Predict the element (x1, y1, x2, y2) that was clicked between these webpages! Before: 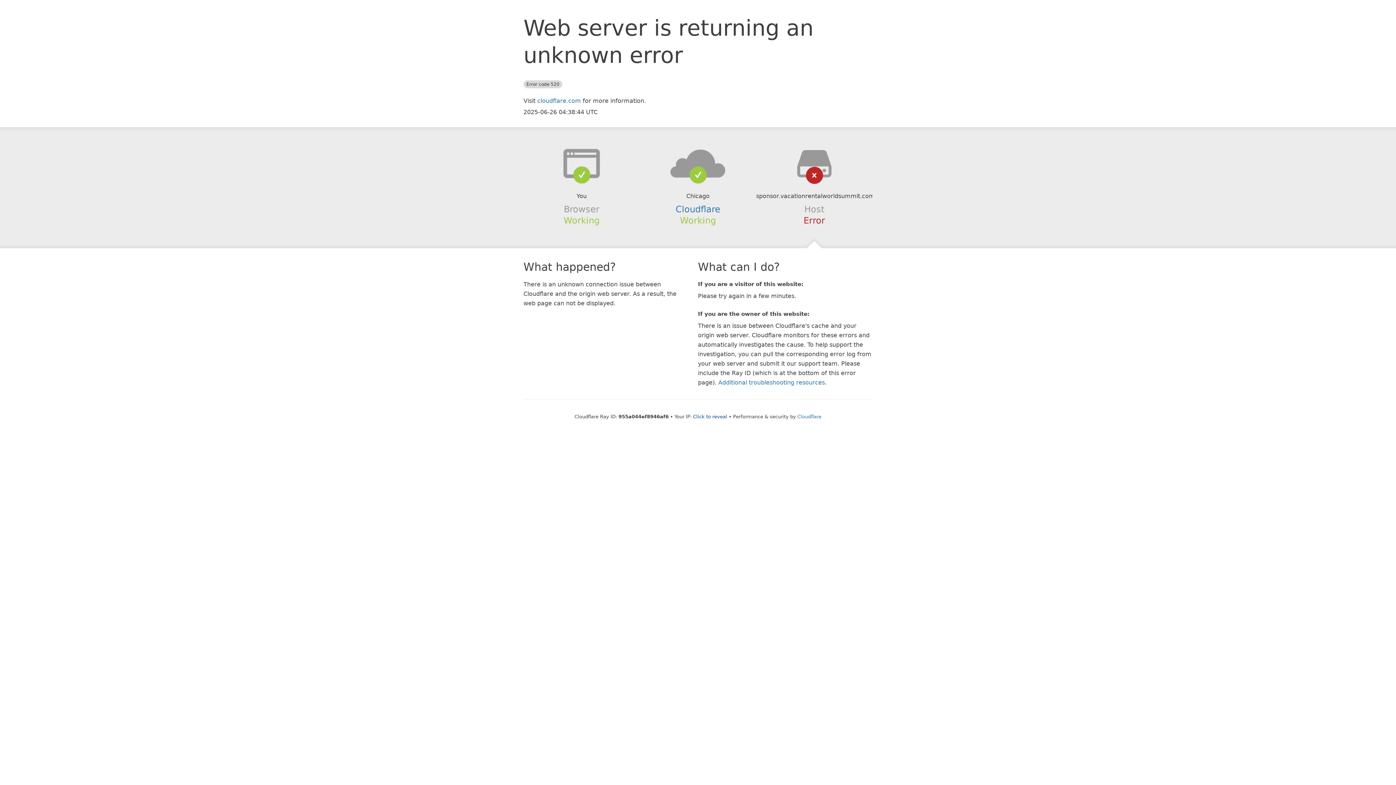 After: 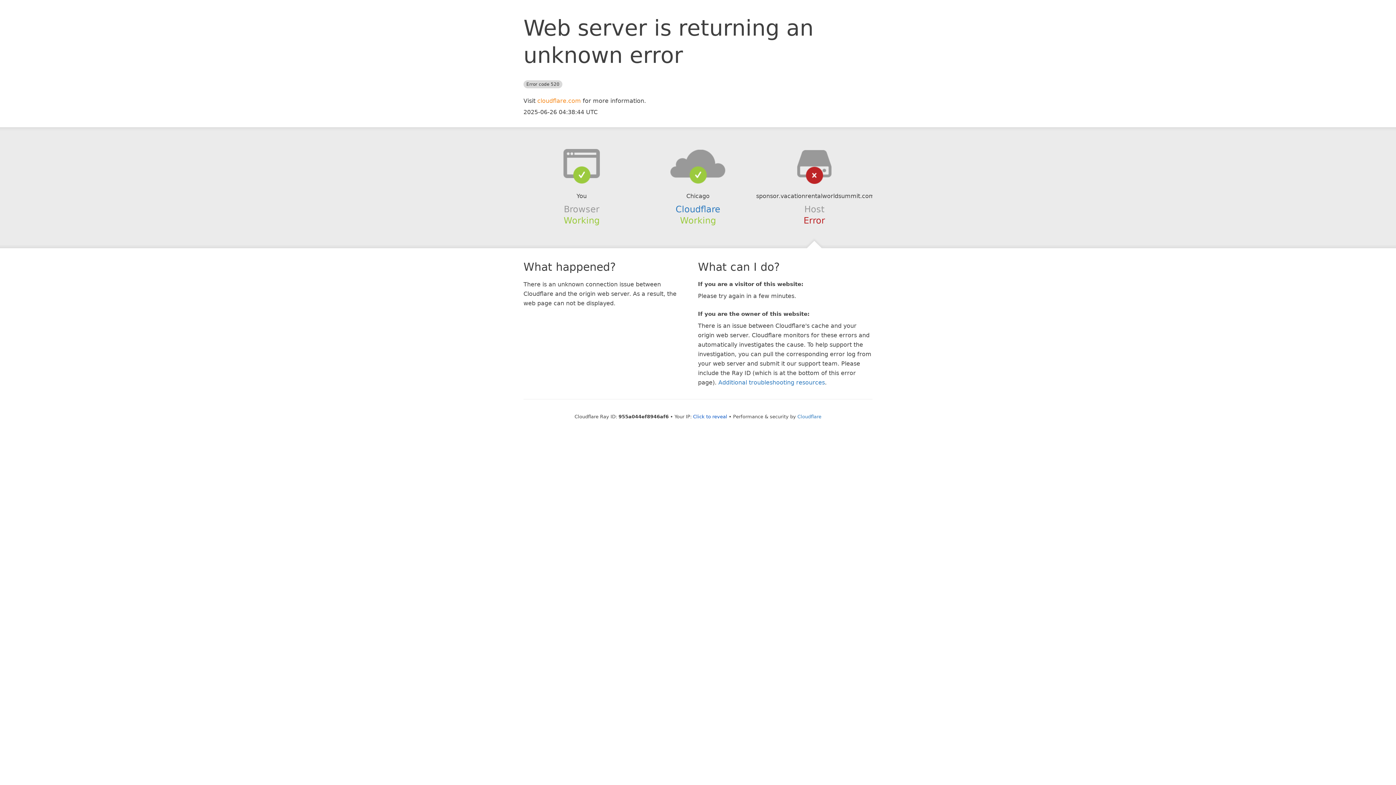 Action: bbox: (537, 97, 581, 104) label: cloudflare.com